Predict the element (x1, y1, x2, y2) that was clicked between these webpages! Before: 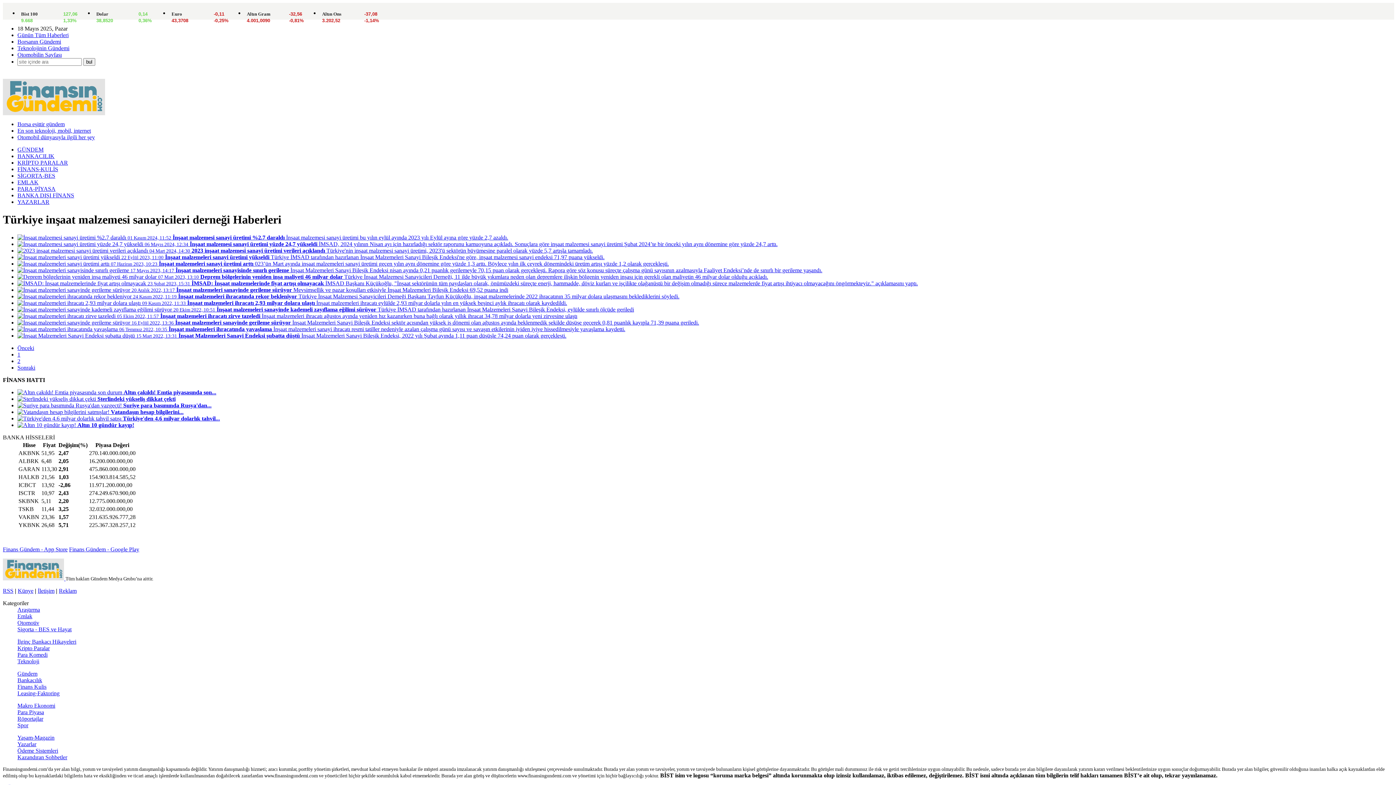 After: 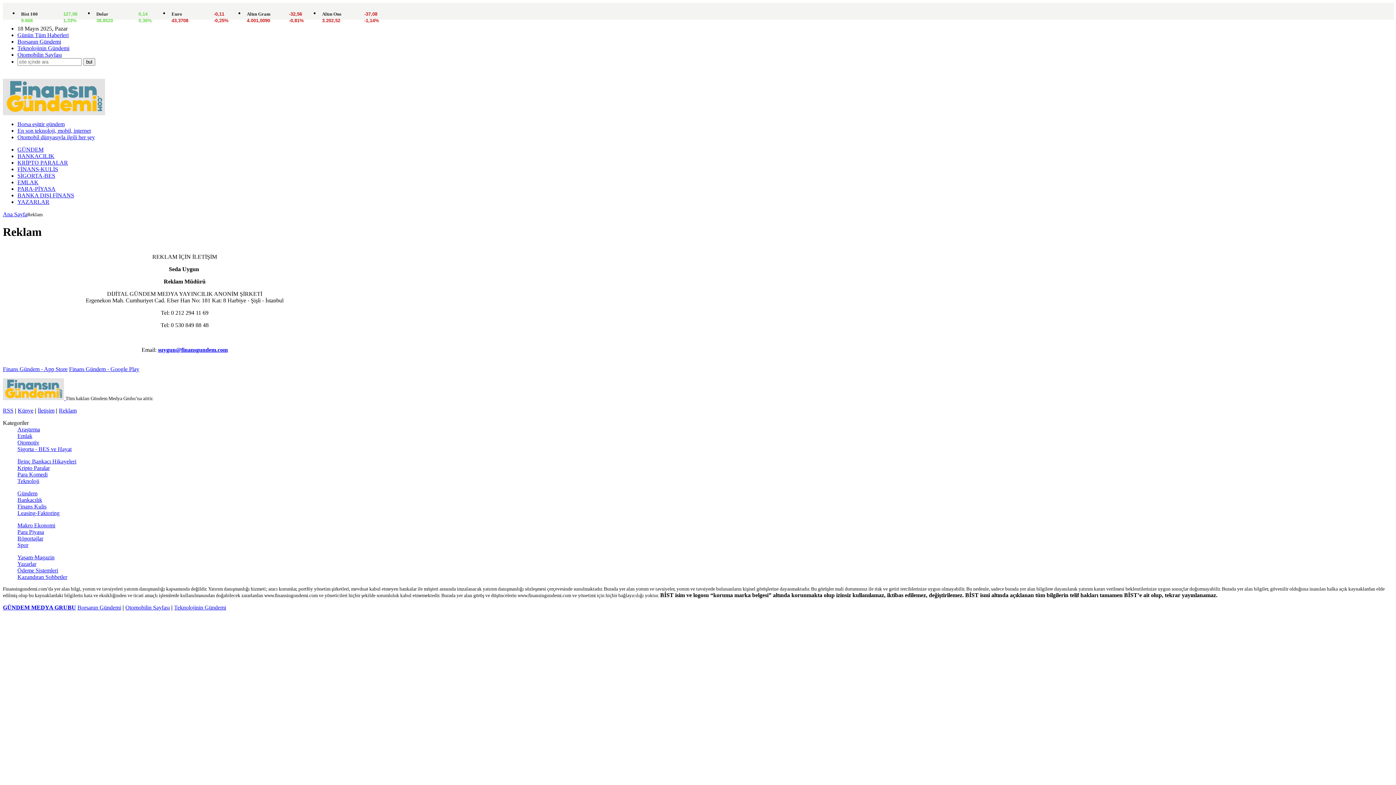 Action: label: Reklam bbox: (58, 587, 76, 594)